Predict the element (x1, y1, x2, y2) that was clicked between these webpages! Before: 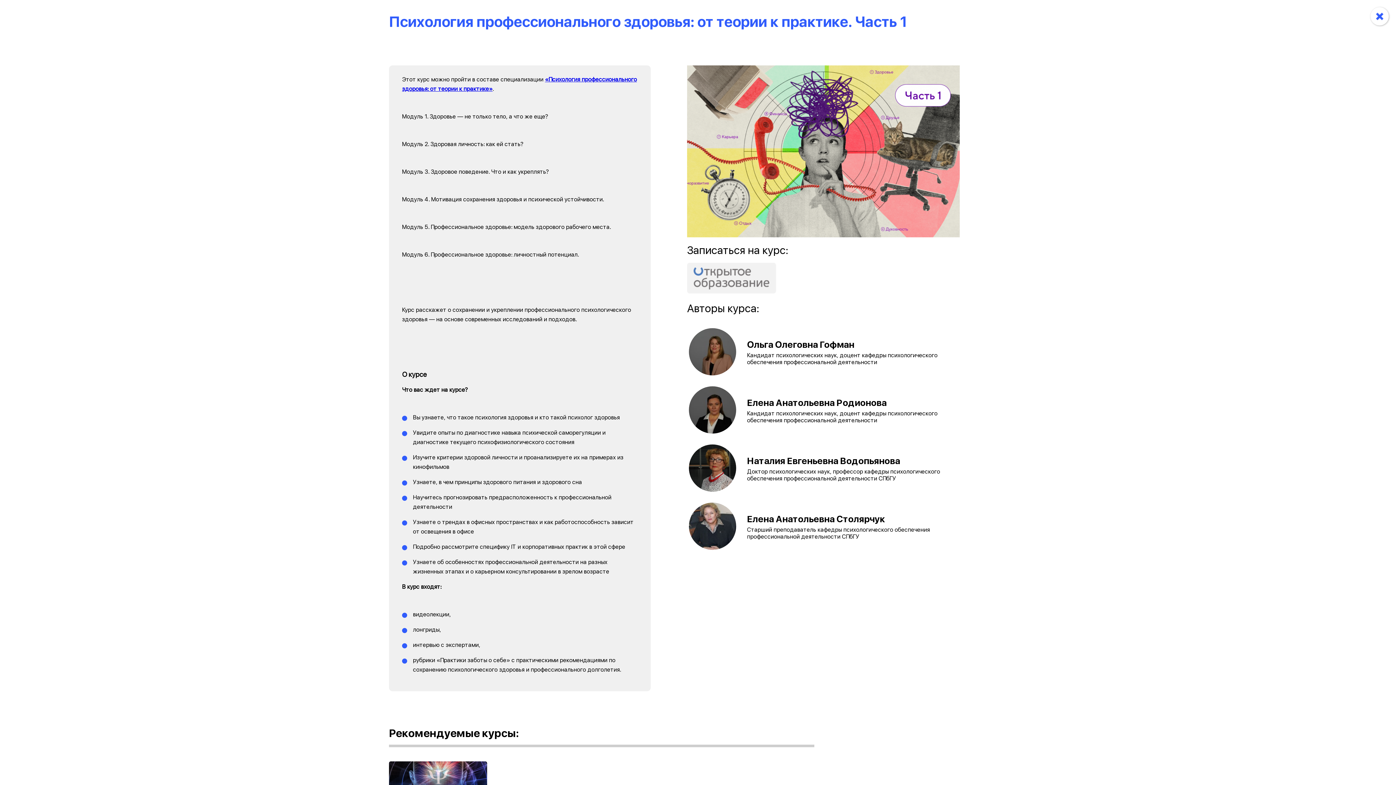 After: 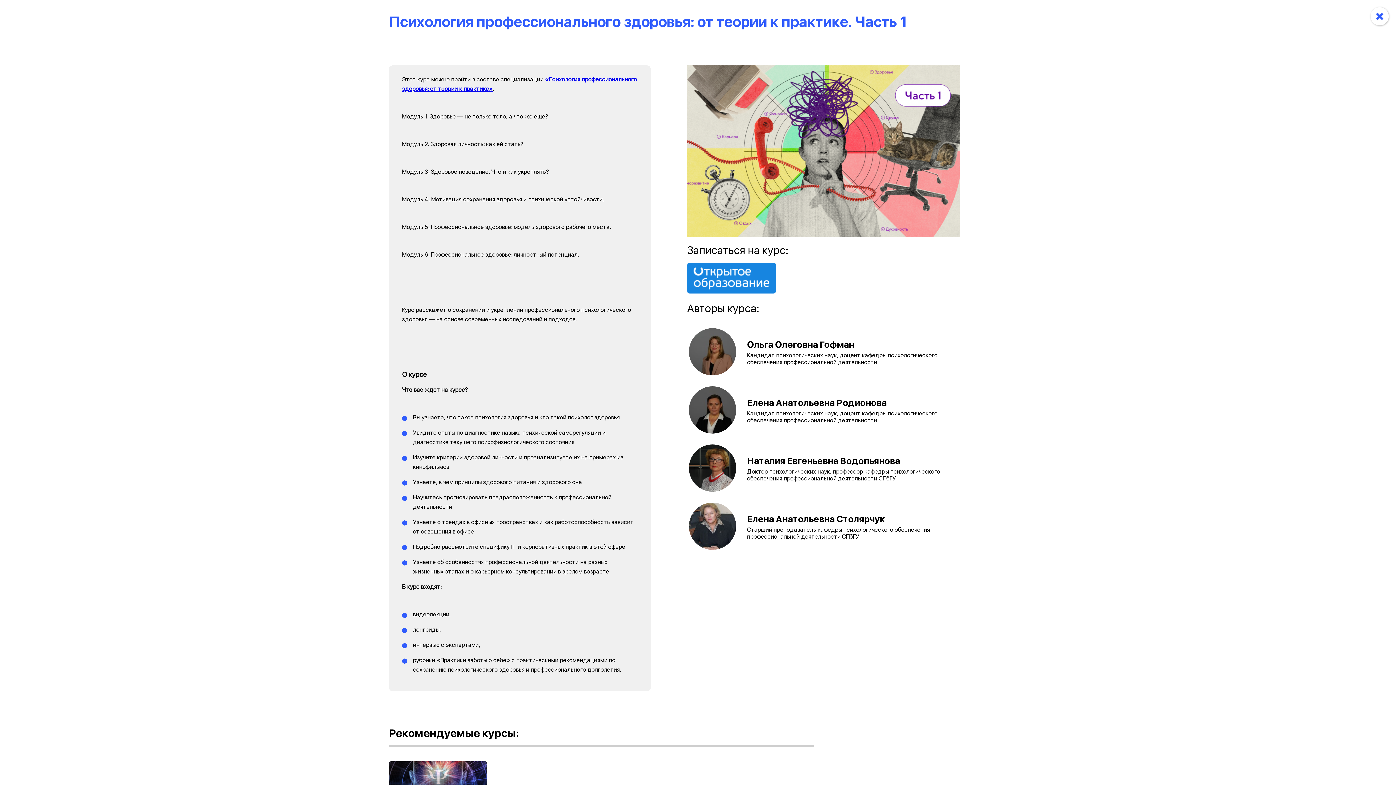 Action: bbox: (687, 263, 776, 293)